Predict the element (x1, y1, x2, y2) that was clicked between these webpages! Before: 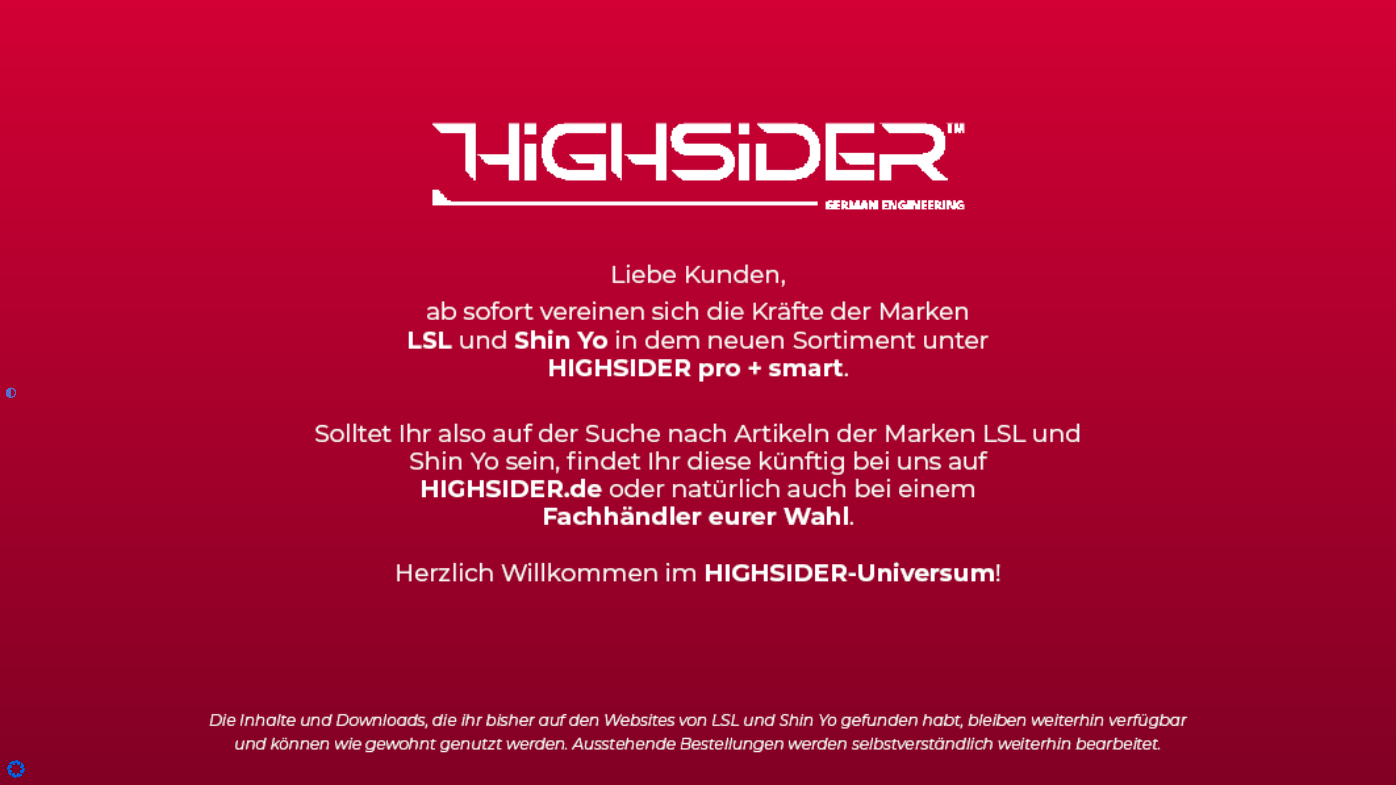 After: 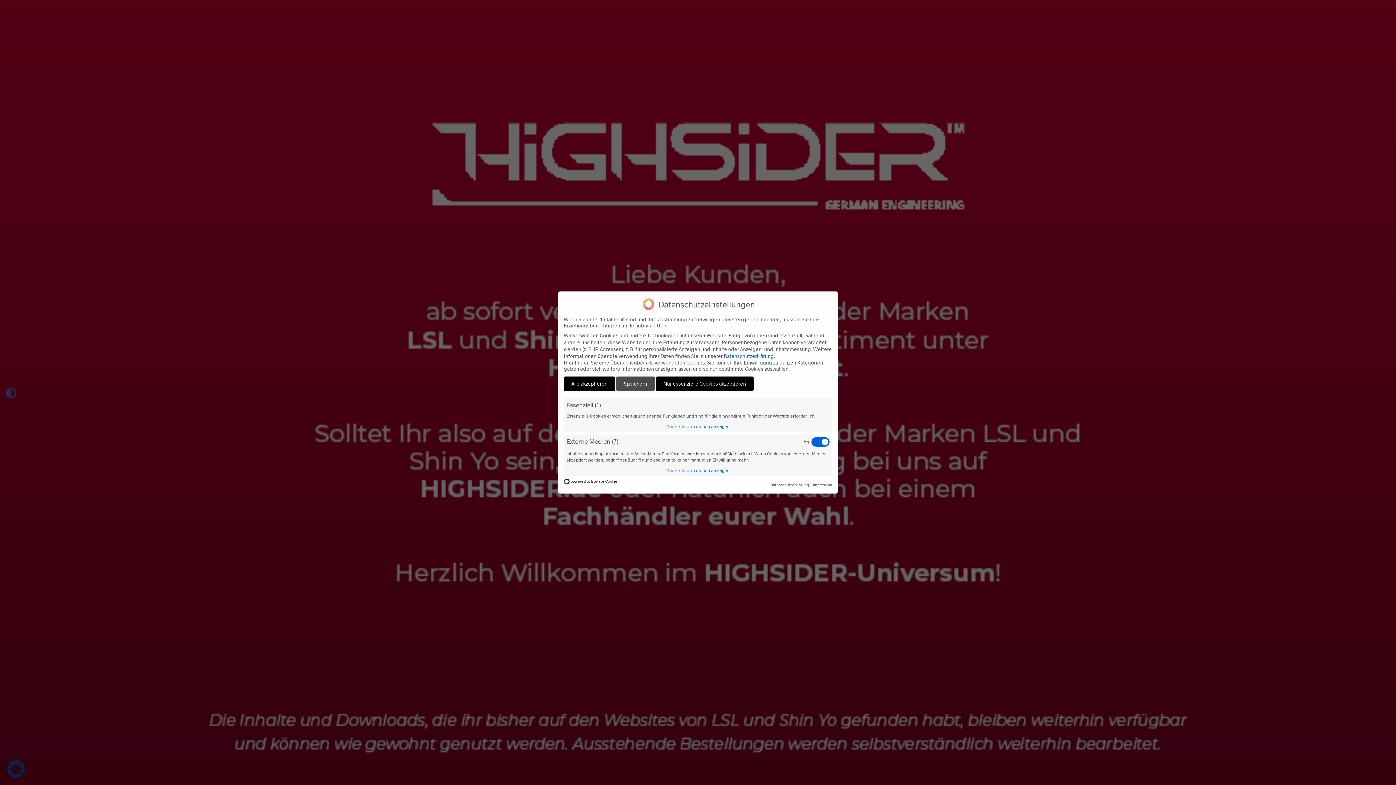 Action: bbox: (7, 772, 24, 779)